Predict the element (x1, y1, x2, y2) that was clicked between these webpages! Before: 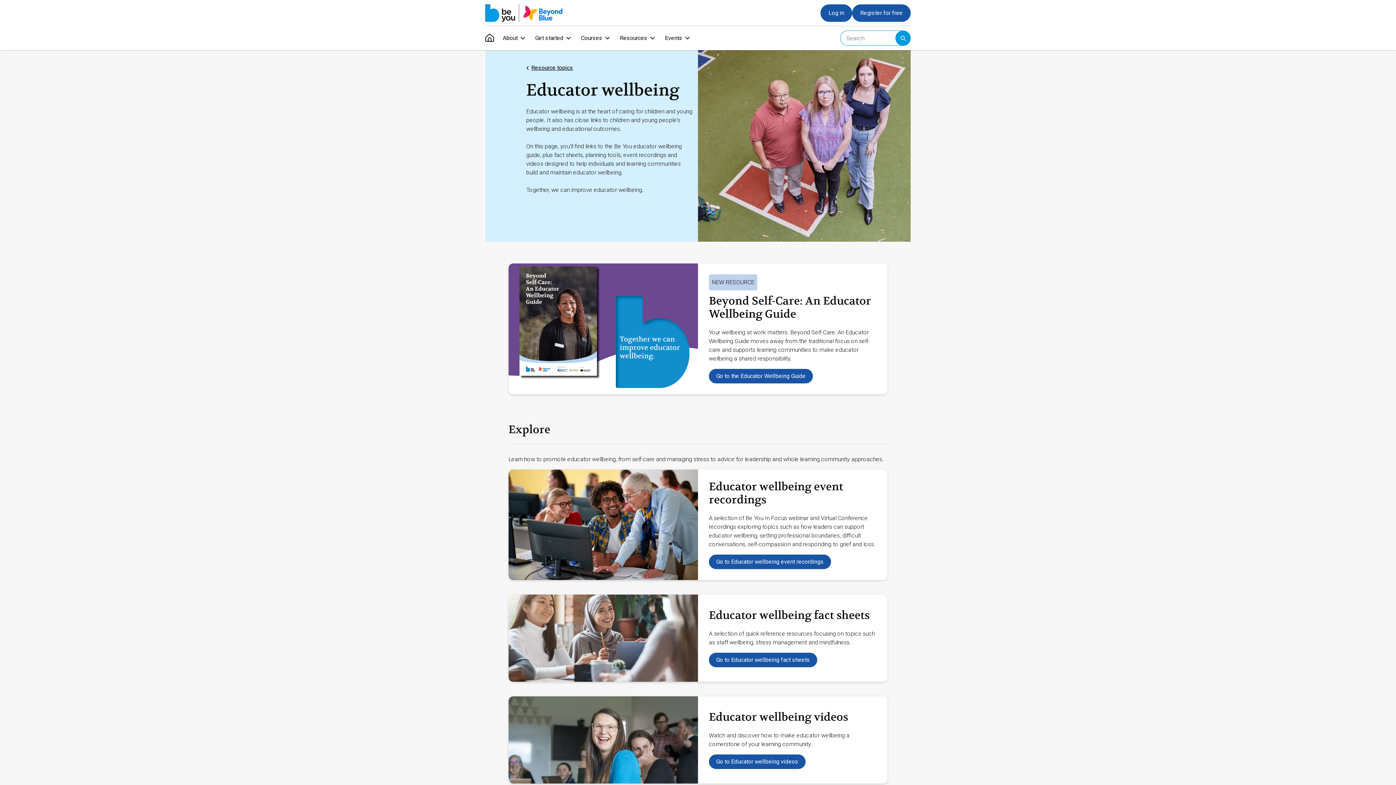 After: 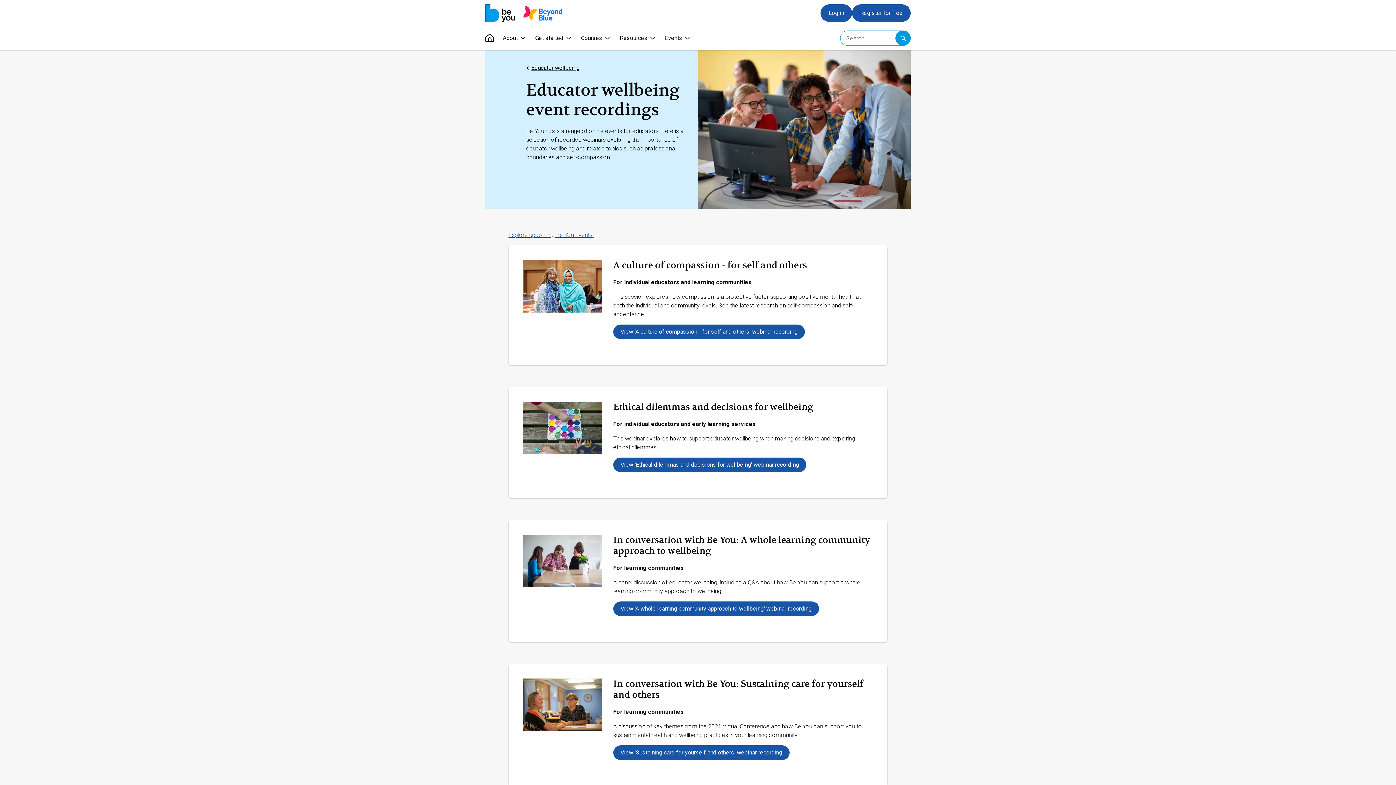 Action: label: Go to Educator wellbeing event recordings bbox: (709, 554, 831, 569)